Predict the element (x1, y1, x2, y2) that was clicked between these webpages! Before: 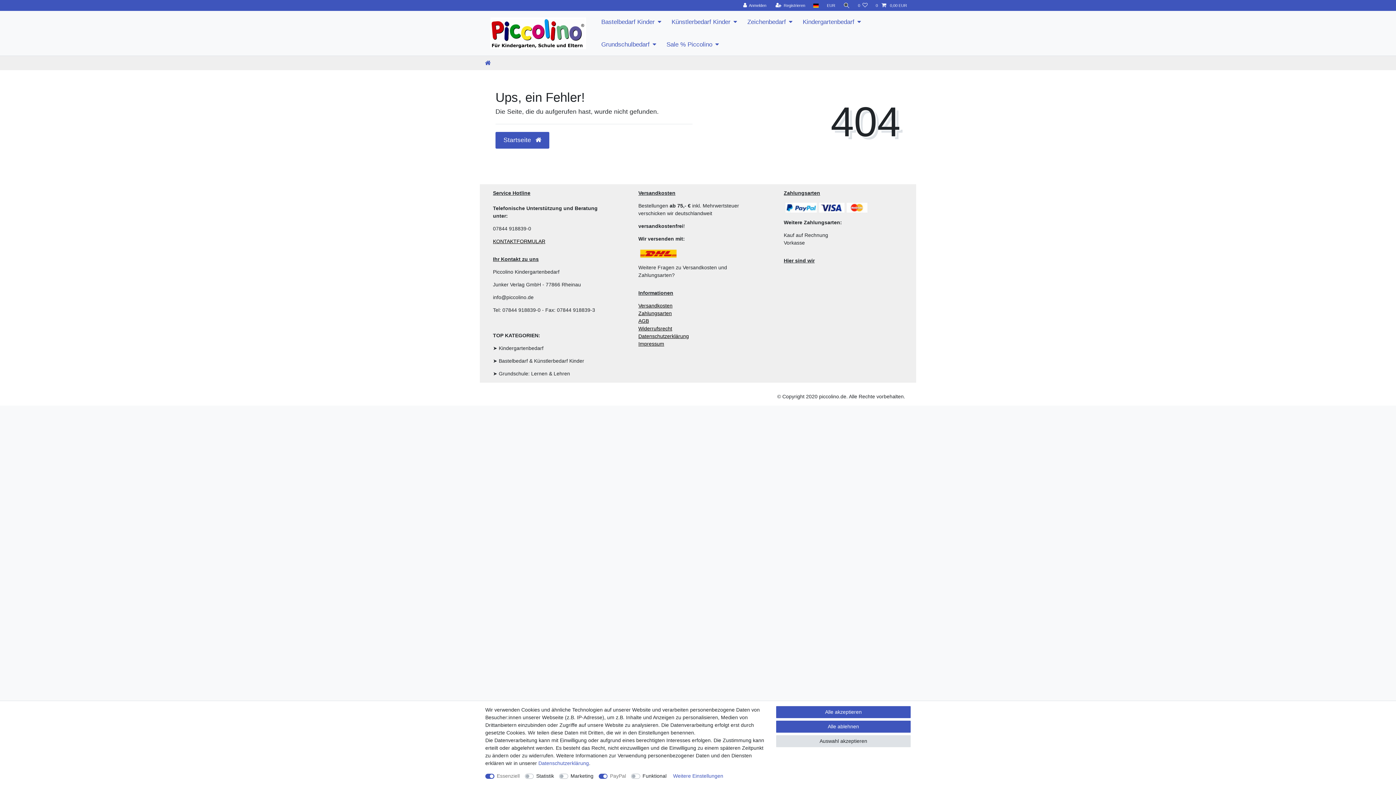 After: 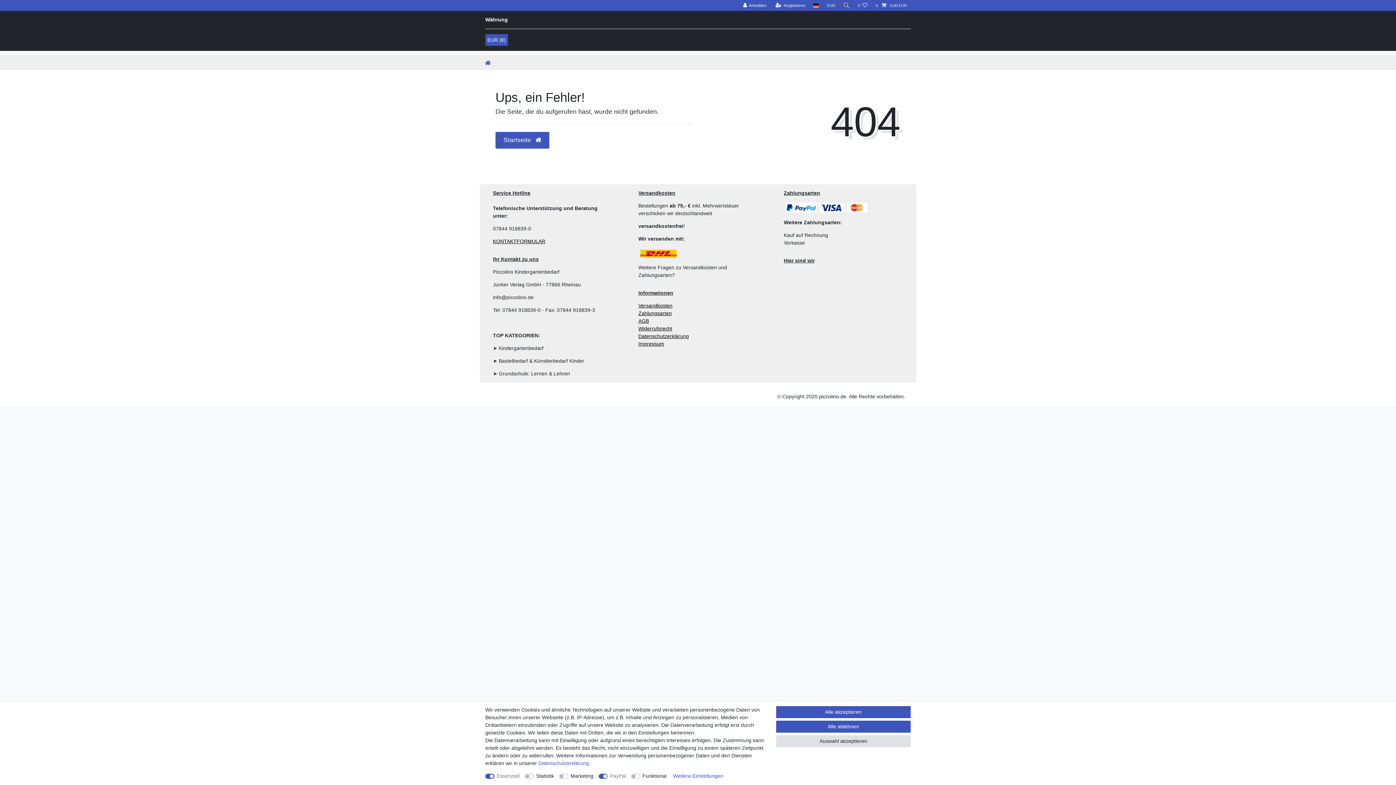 Action: bbox: (823, 0, 839, 10) label: Währung